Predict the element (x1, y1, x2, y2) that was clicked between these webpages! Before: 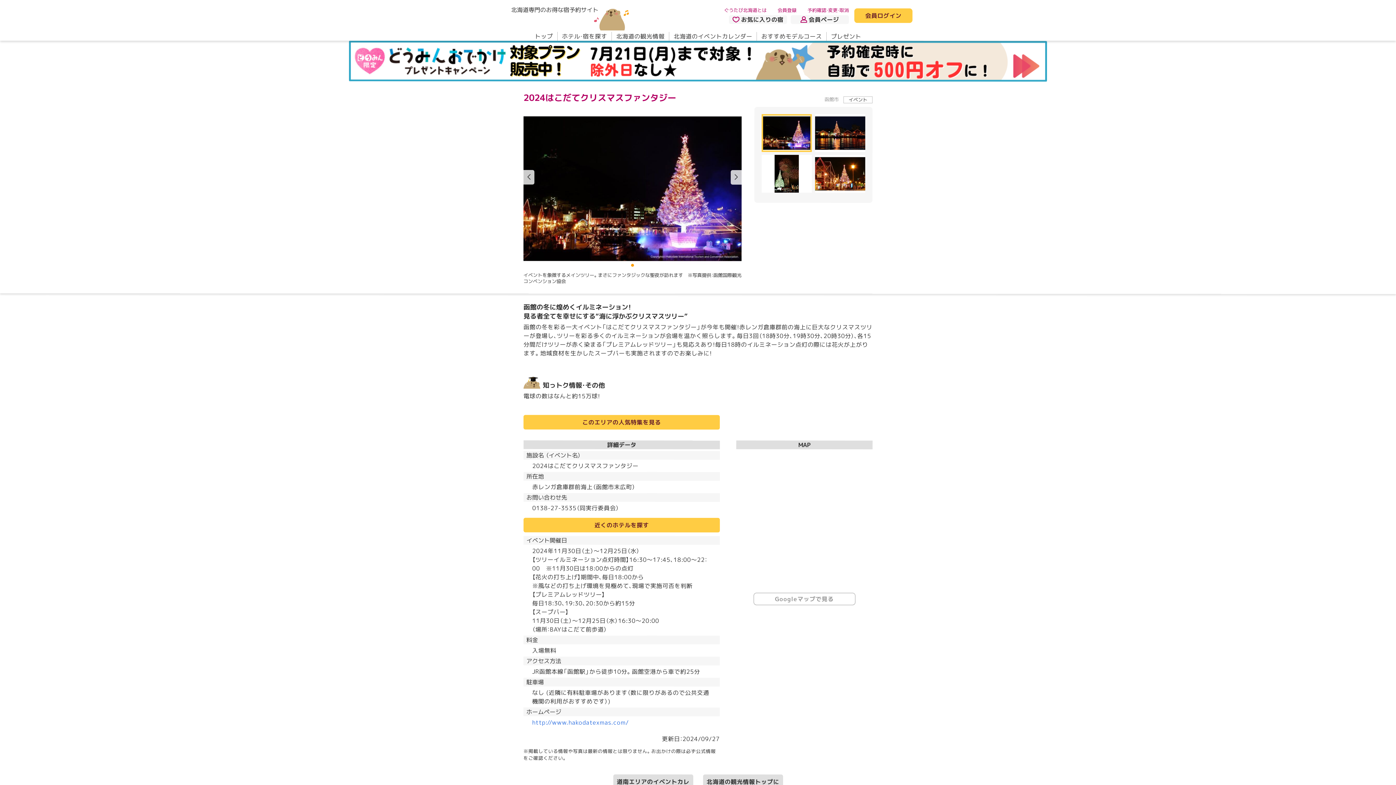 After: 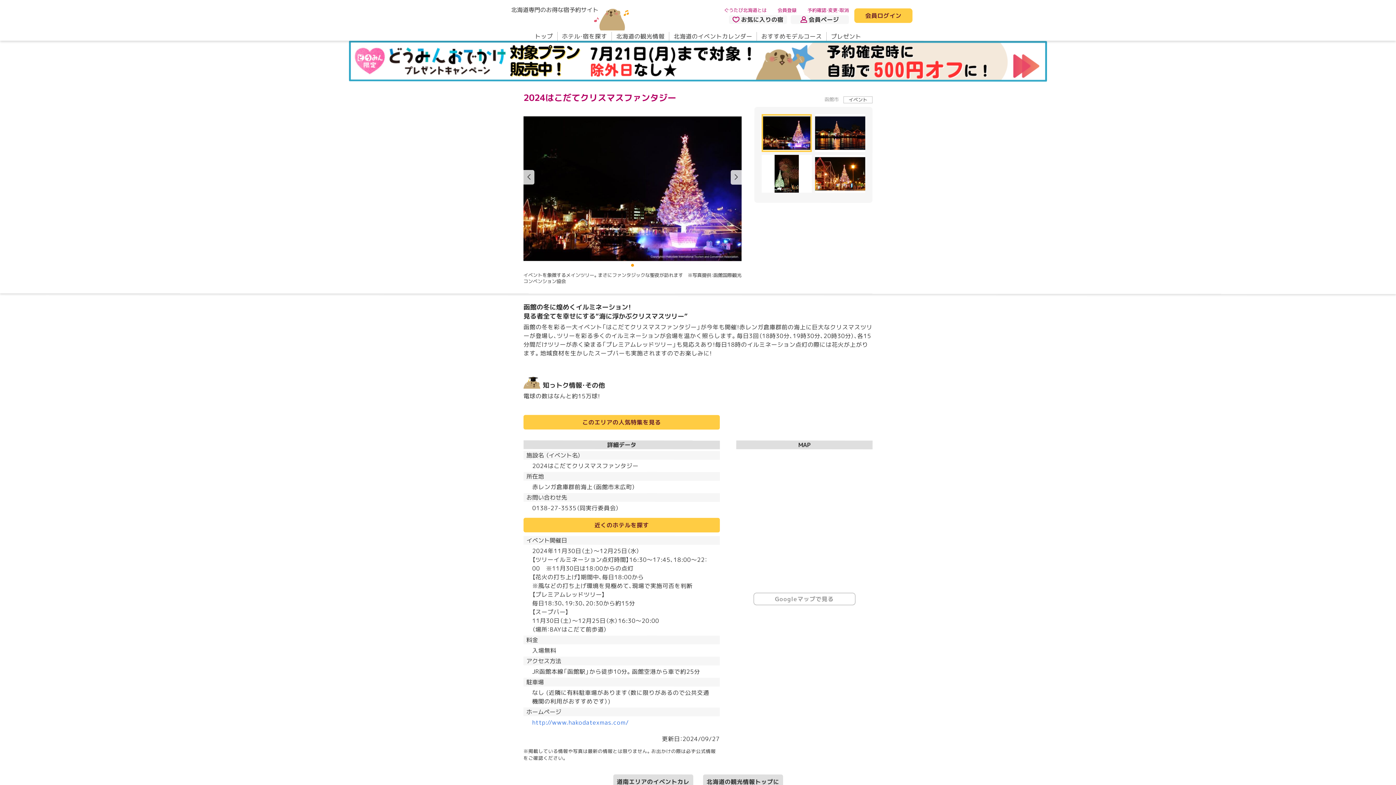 Action: bbox: (532, 718, 629, 726) label: http://www.hakodatexmas.com/